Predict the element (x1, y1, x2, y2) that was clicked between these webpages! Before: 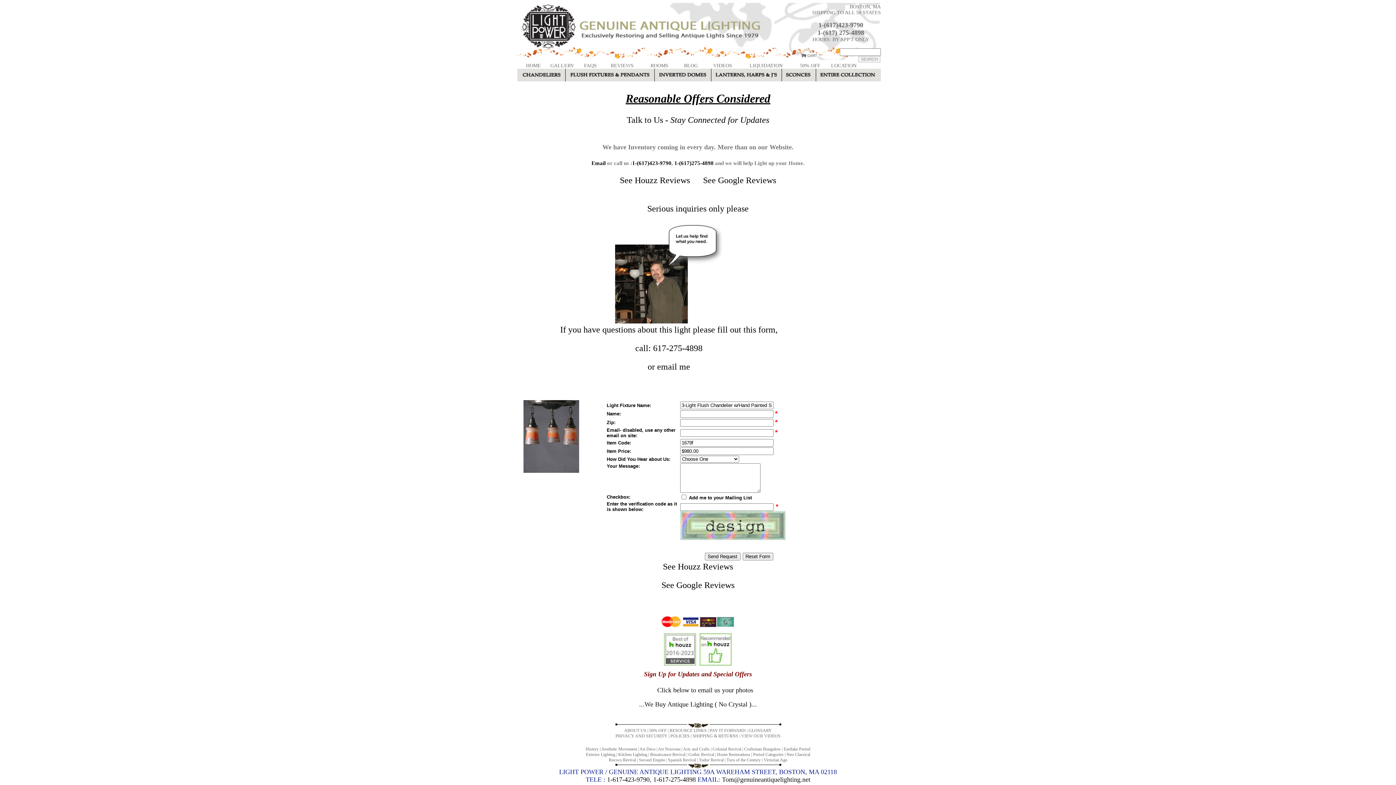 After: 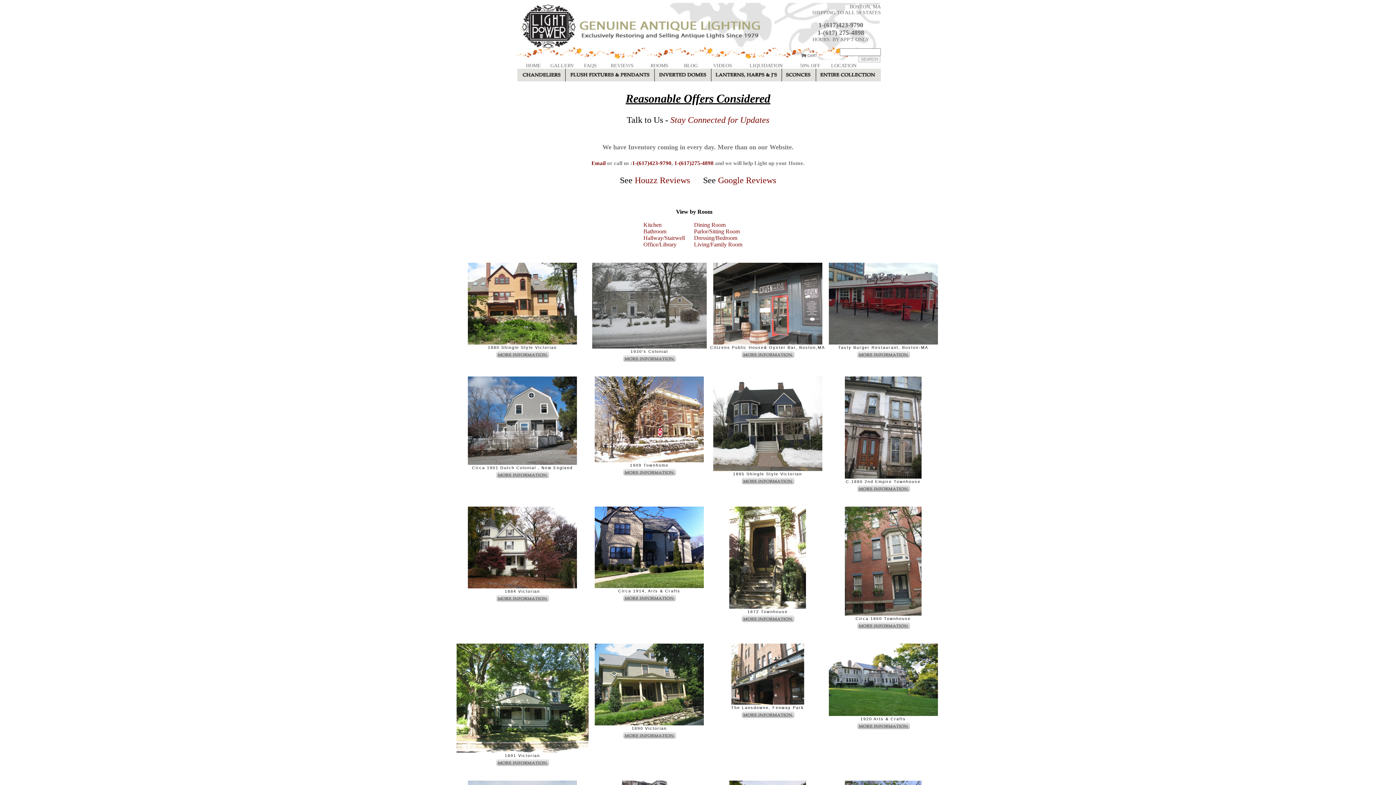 Action: label: ROOMS bbox: (650, 62, 668, 68)